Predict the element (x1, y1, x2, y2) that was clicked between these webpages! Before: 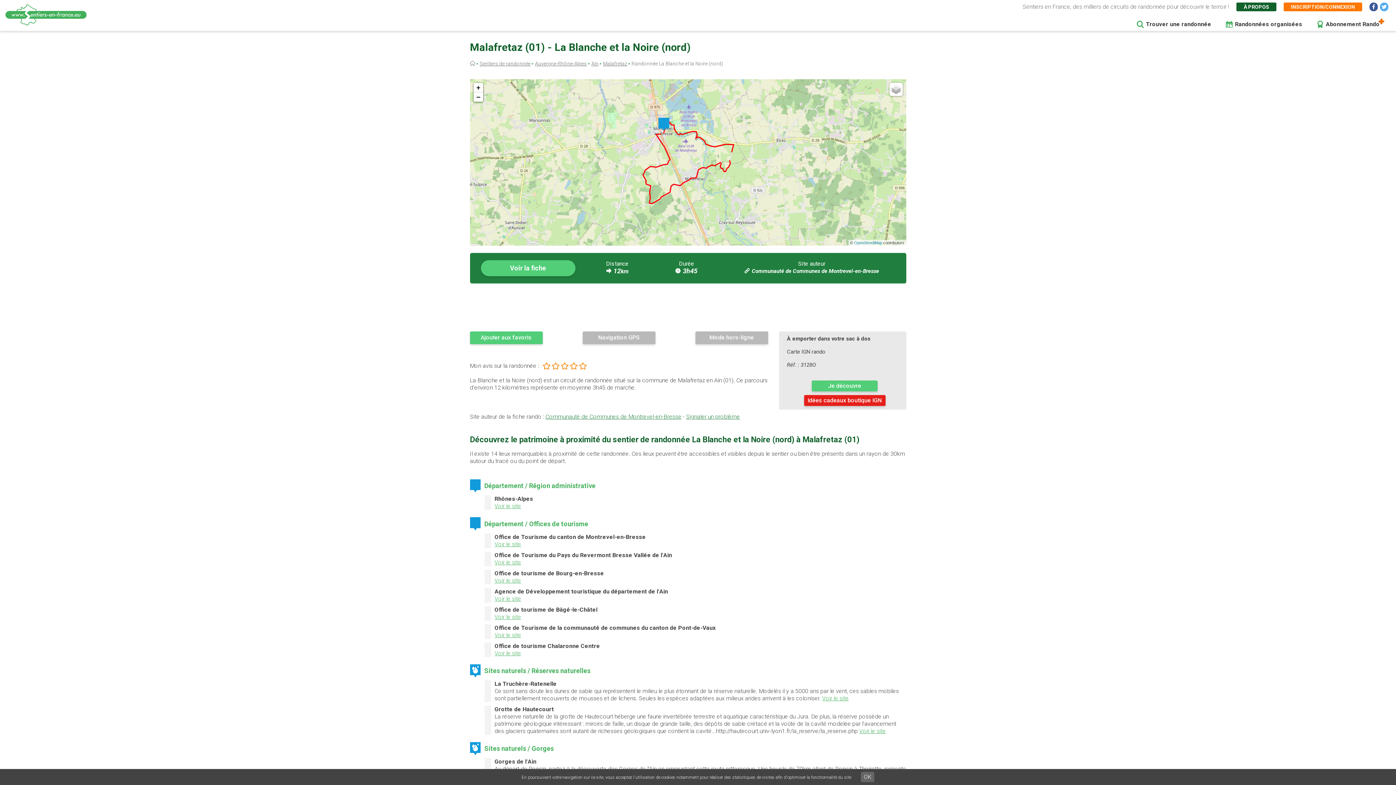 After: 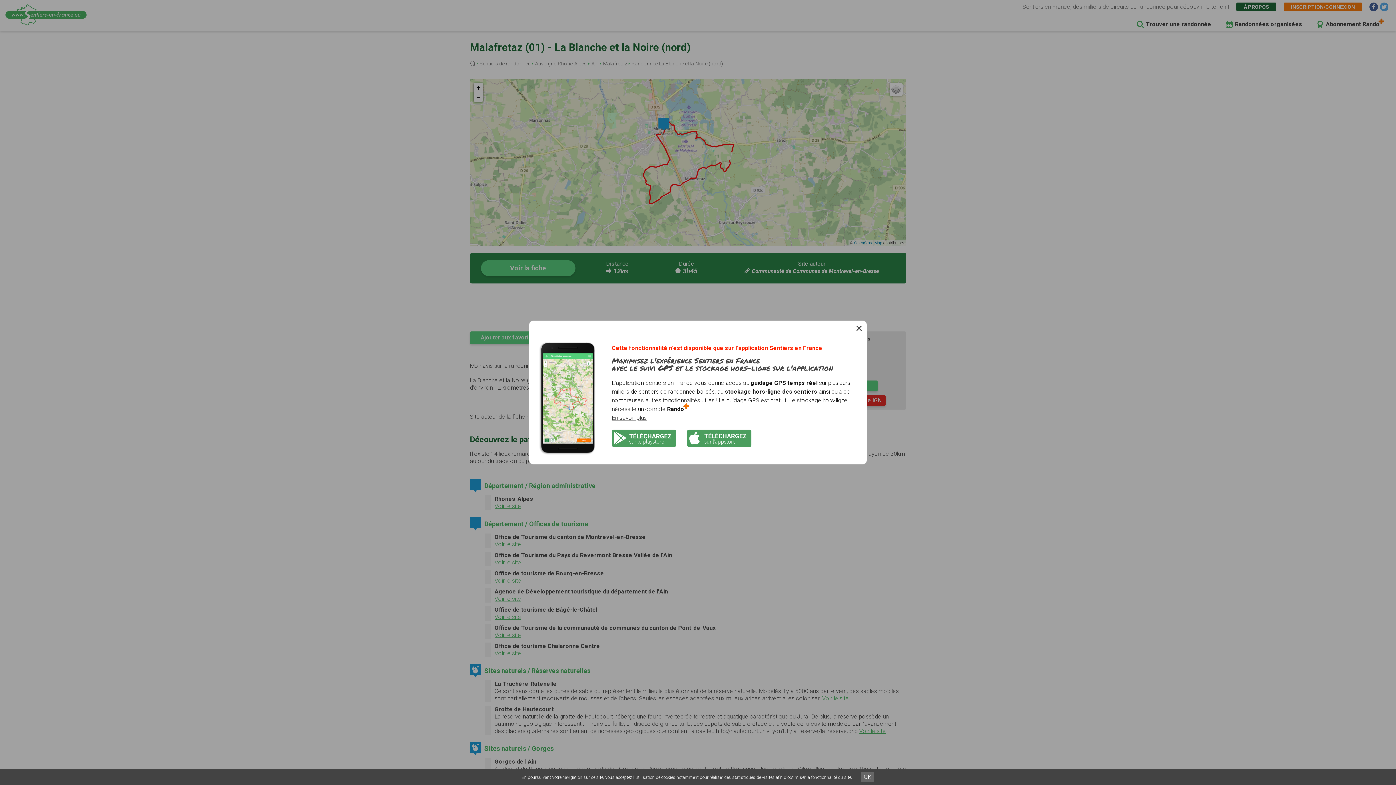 Action: bbox: (695, 331, 768, 344) label: Mode hors-ligne